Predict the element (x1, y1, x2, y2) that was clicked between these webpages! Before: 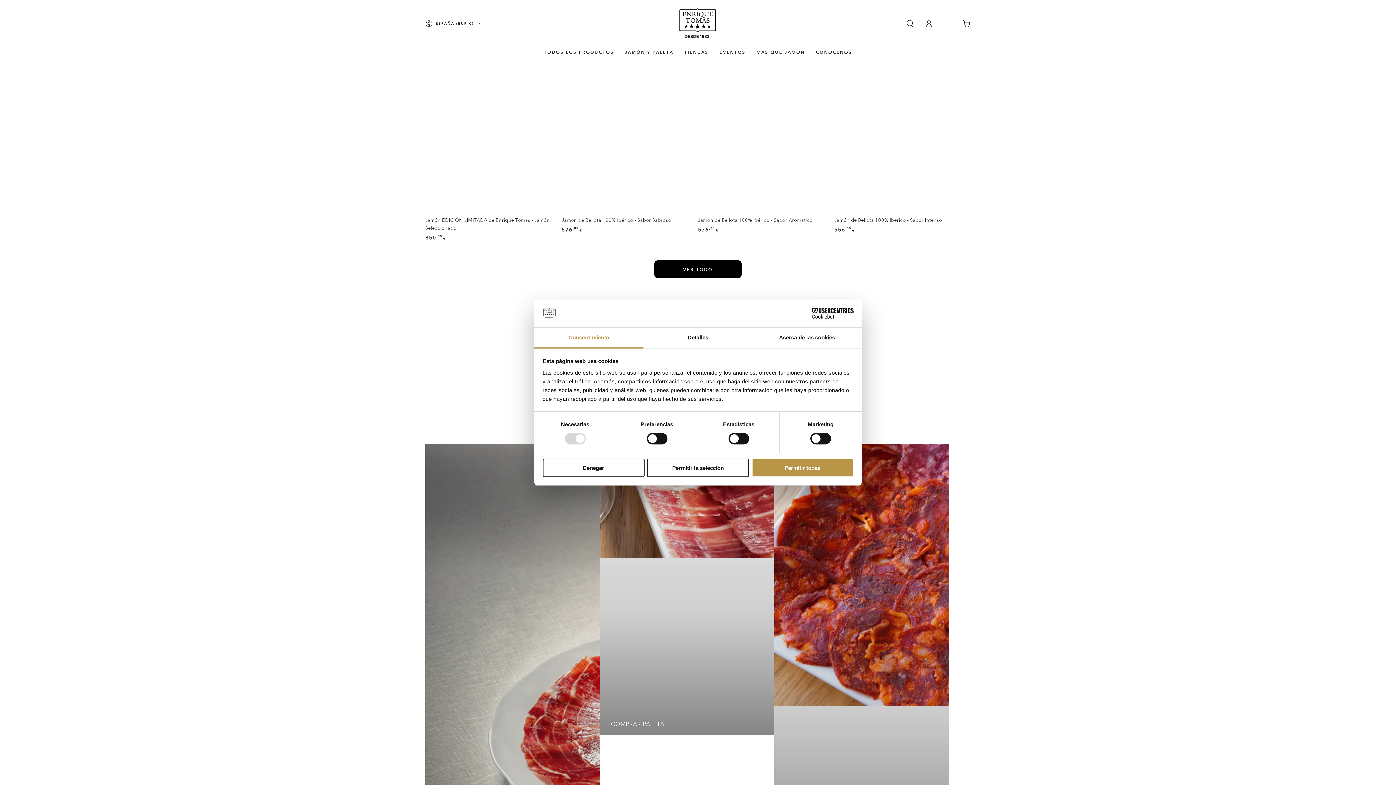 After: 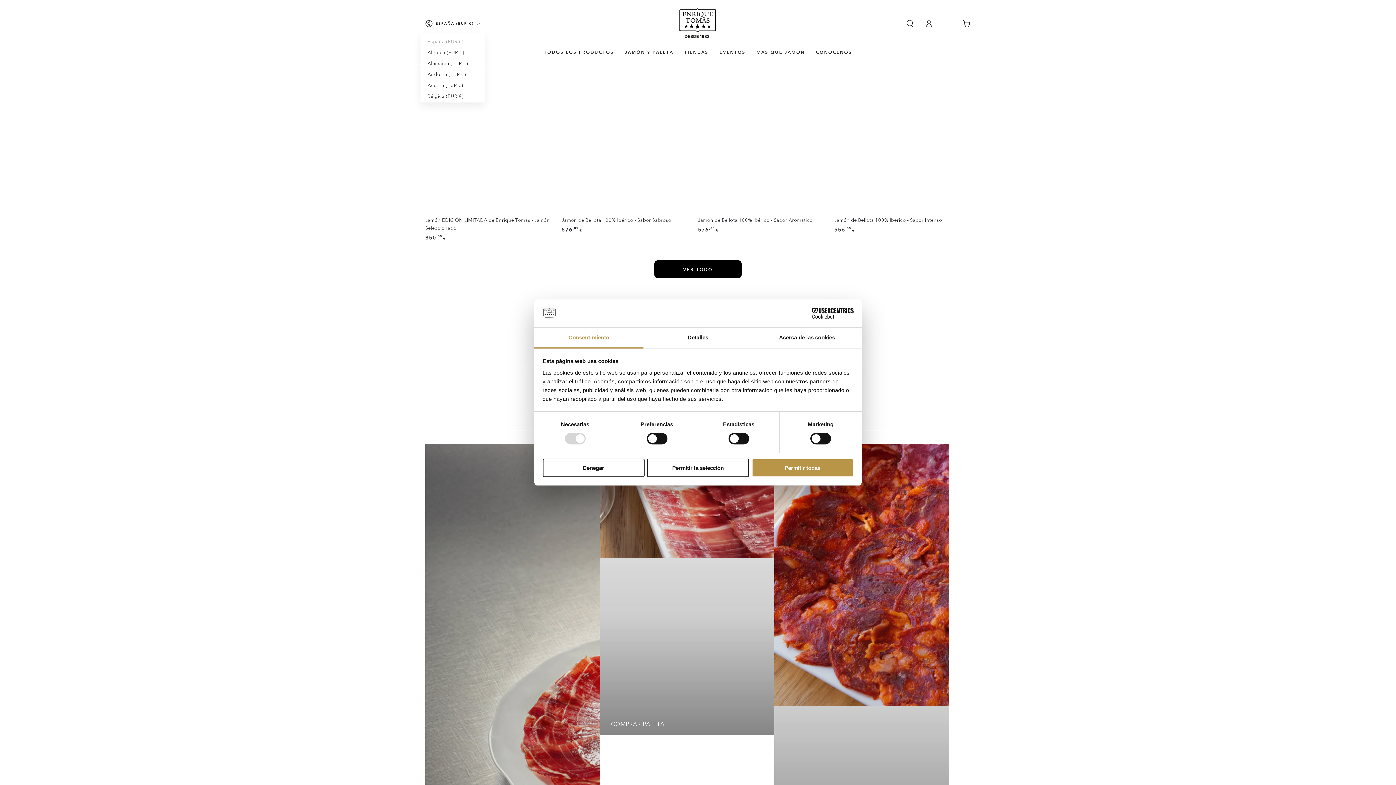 Action: bbox: (425, 15, 480, 31) label: ESPAÑA (EUR €)